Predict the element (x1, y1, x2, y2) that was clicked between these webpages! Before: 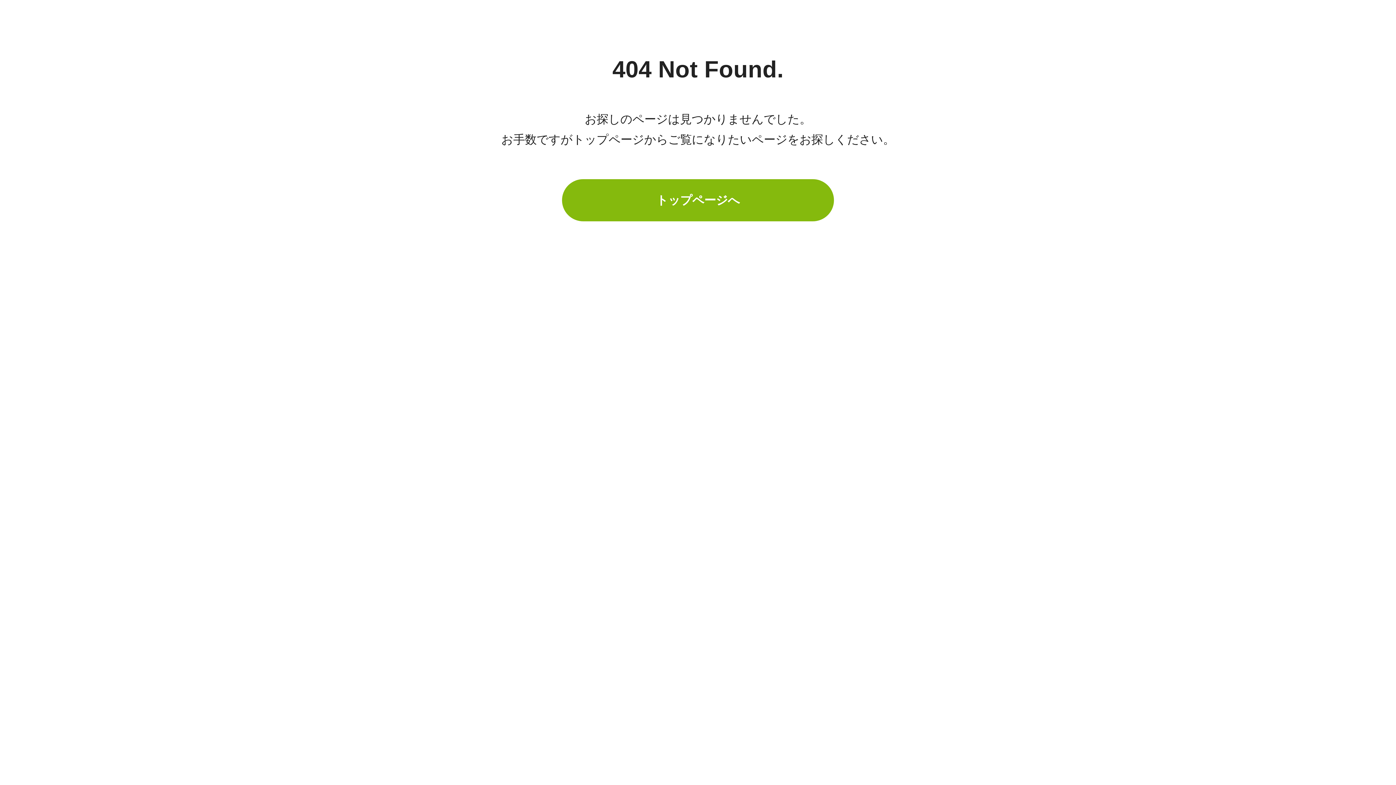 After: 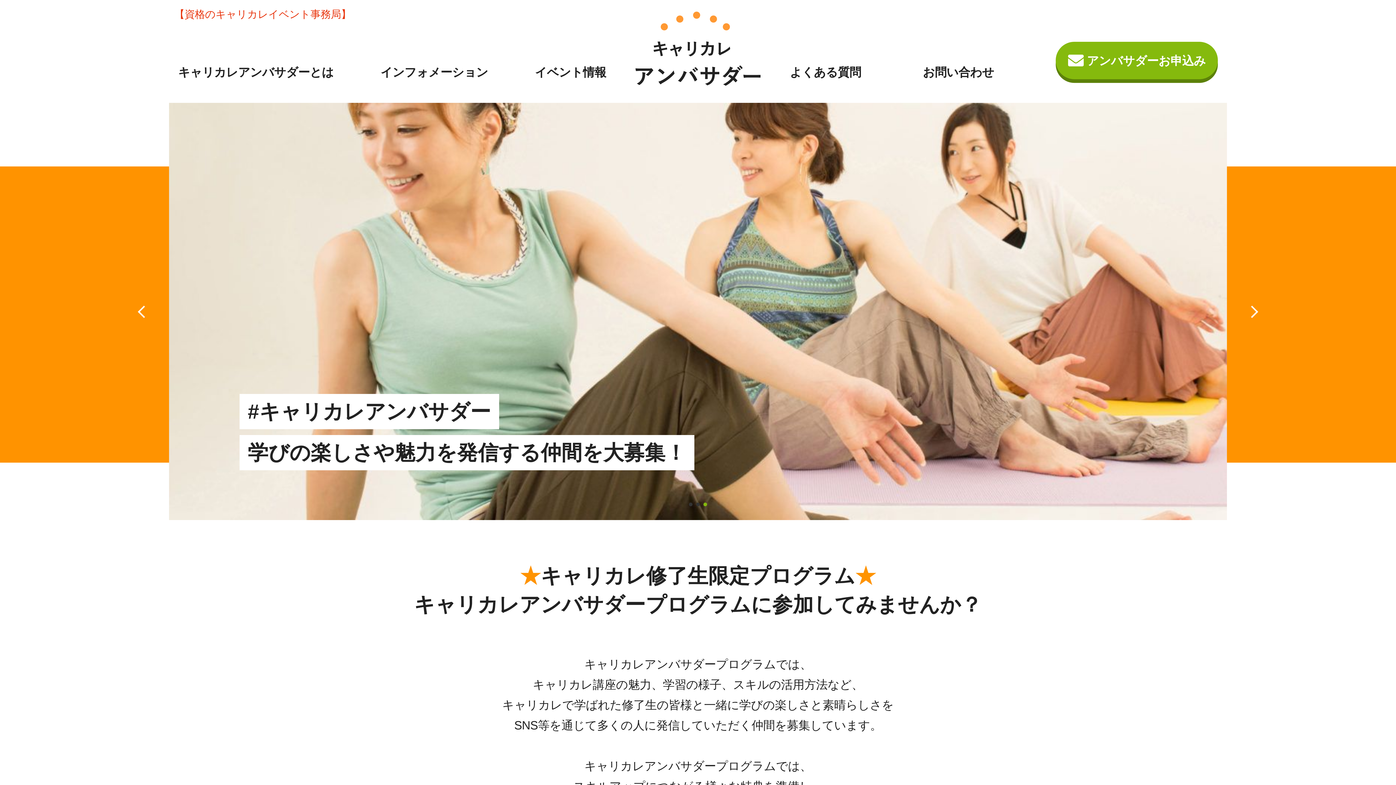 Action: label: トップページへ bbox: (562, 179, 834, 221)